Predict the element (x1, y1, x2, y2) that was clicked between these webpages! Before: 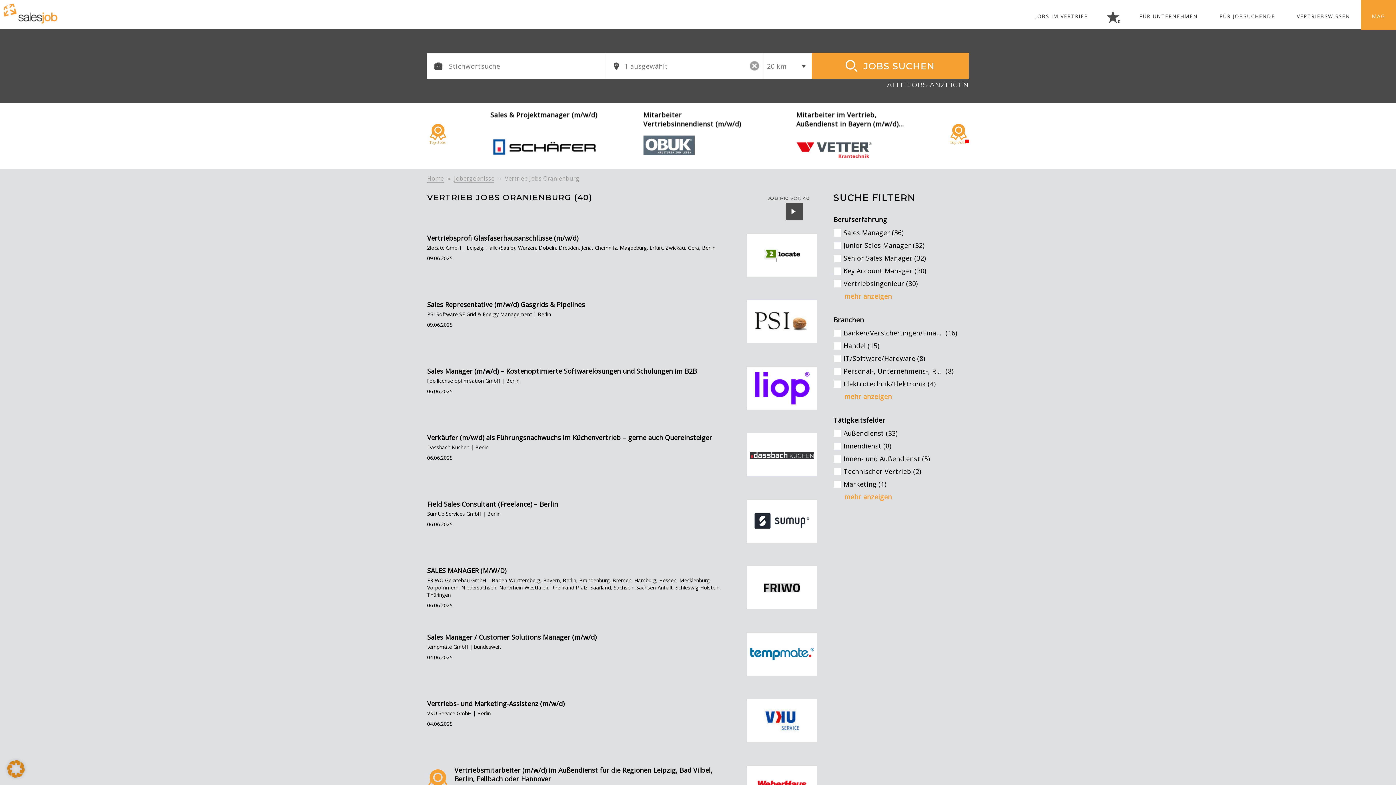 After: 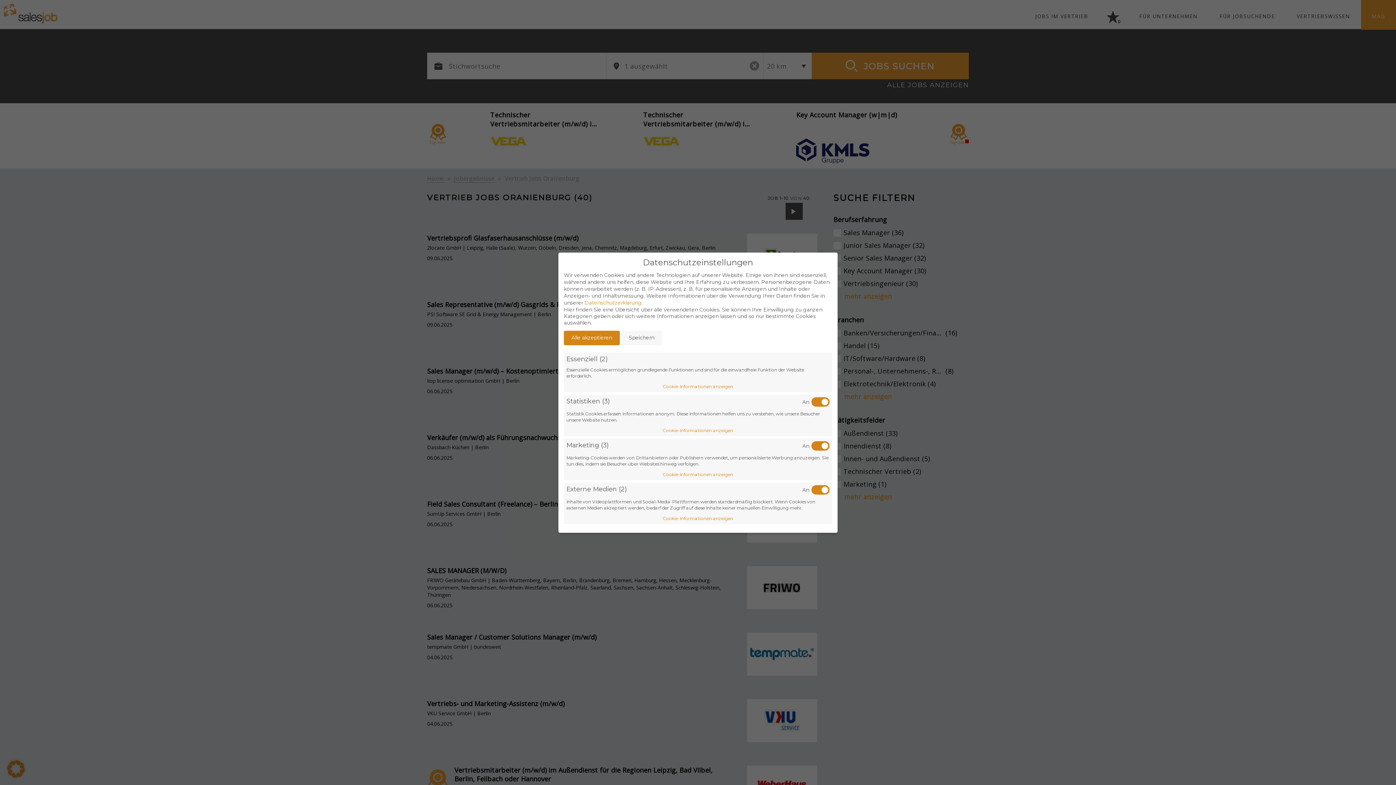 Action: bbox: (7, 772, 24, 780)